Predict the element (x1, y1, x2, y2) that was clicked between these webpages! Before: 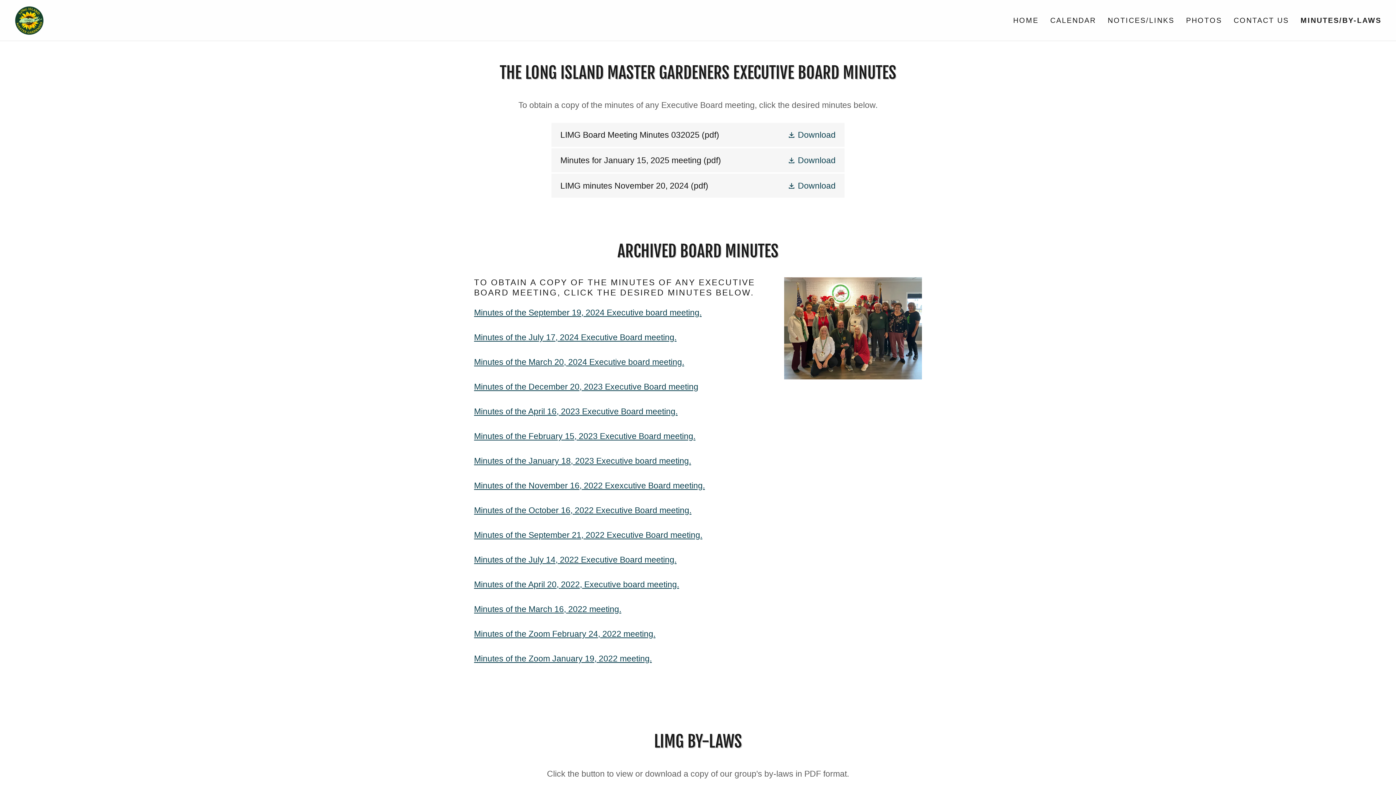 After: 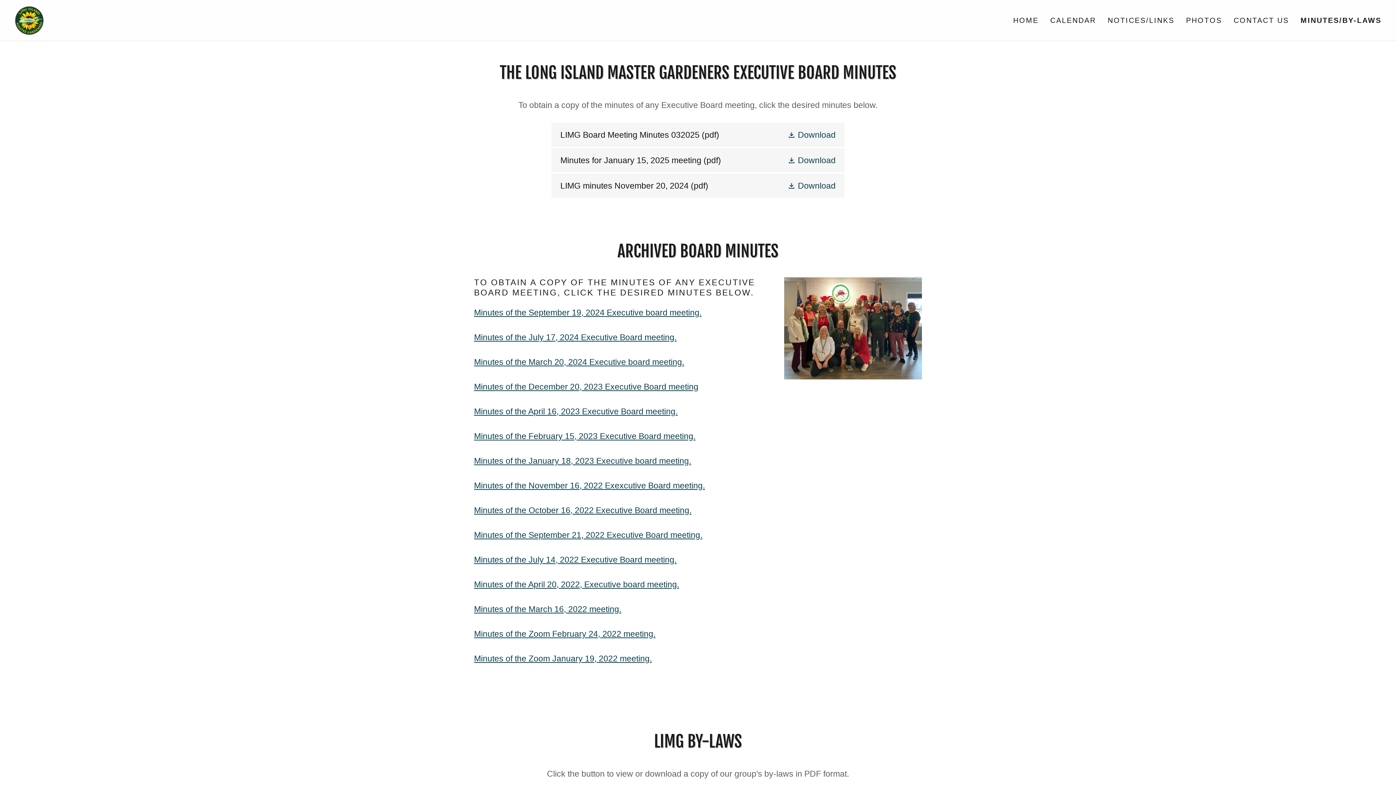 Action: label: Minutes of the July 14, 2022 Executive Board meeting. bbox: (474, 555, 676, 564)